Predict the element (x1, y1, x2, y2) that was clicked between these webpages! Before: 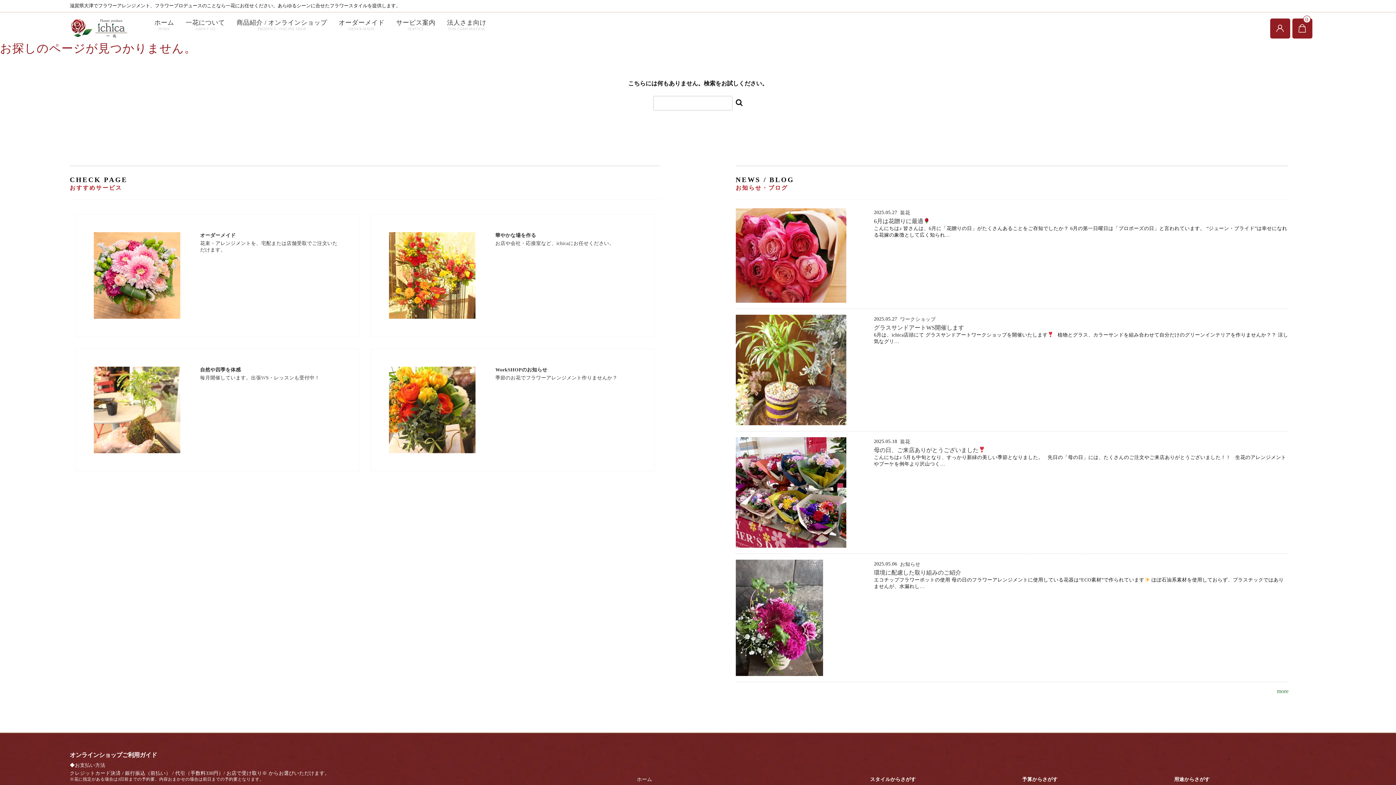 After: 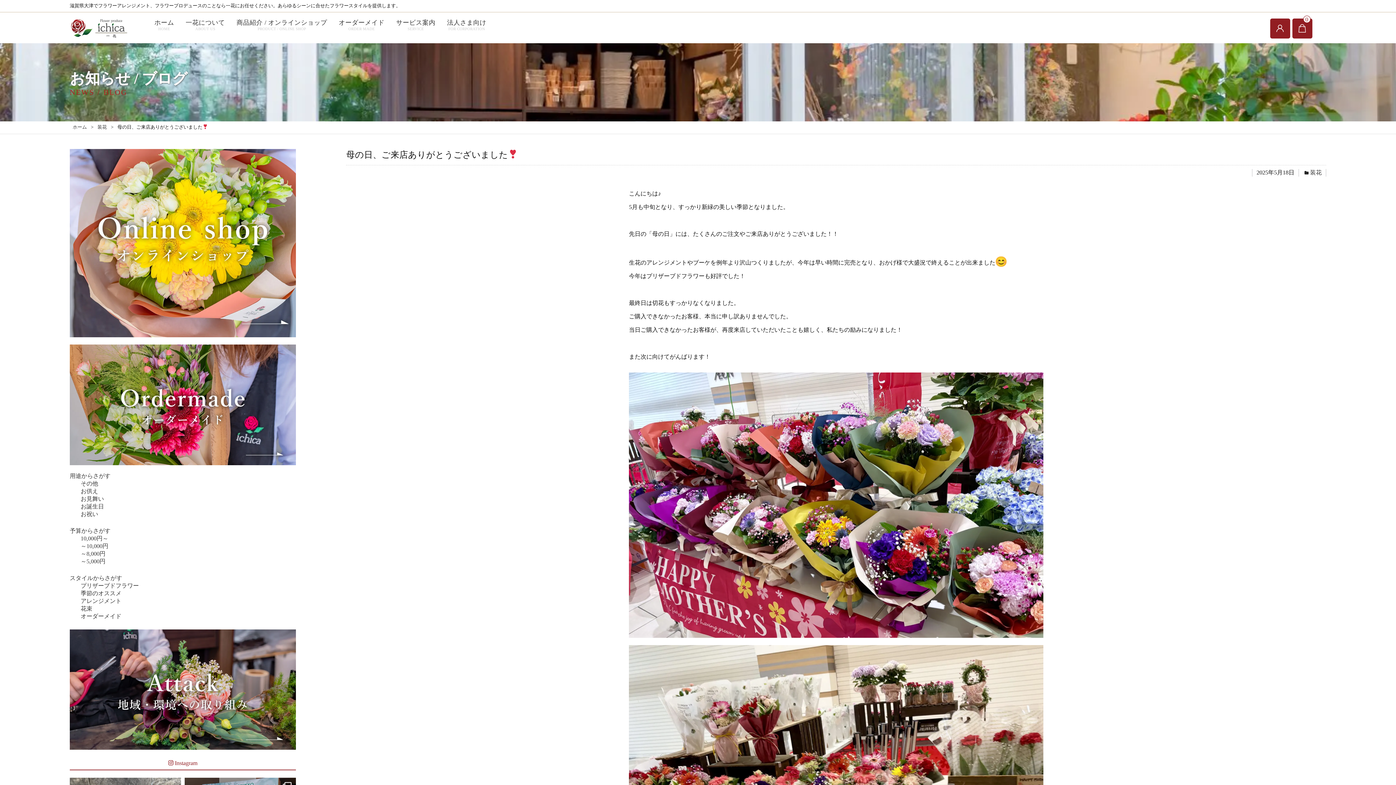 Action: bbox: (735, 541, 846, 547)